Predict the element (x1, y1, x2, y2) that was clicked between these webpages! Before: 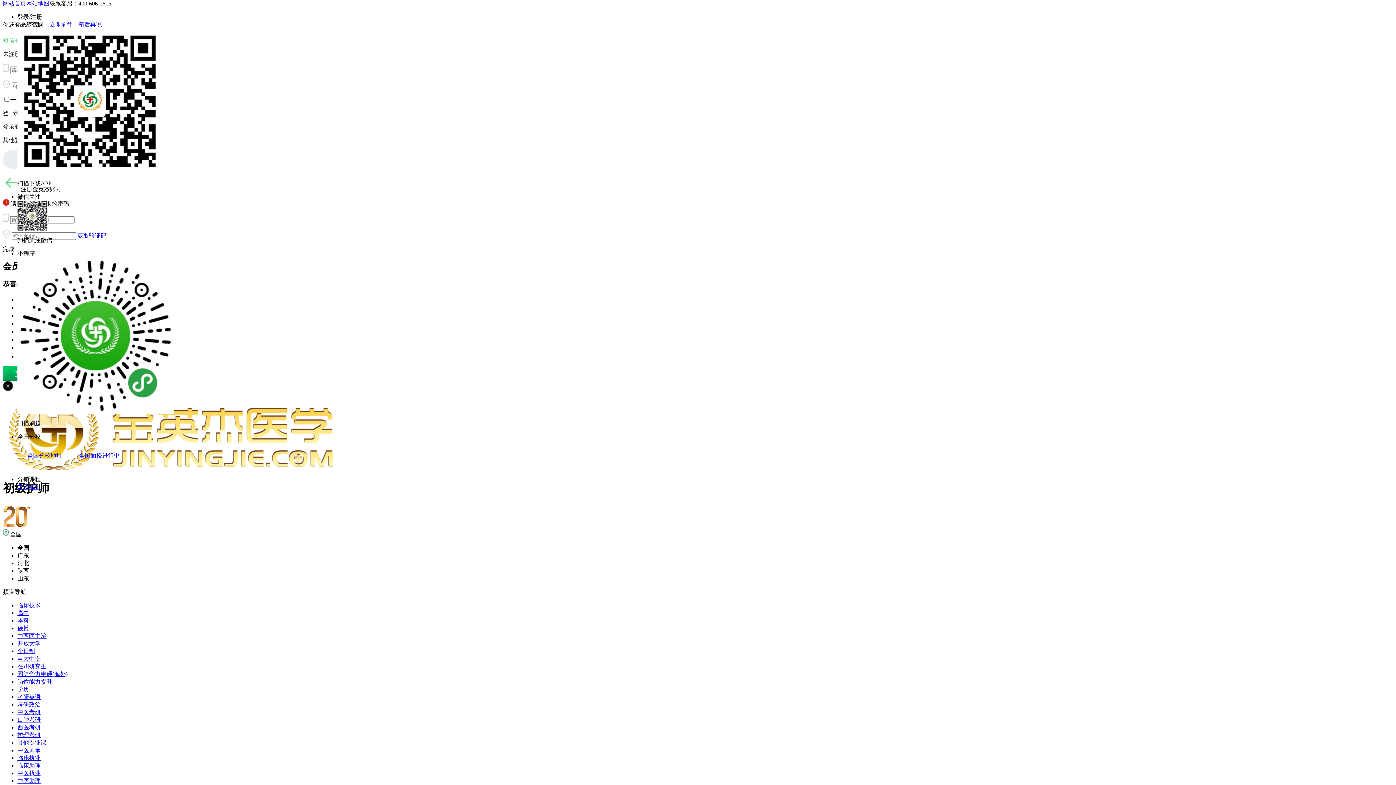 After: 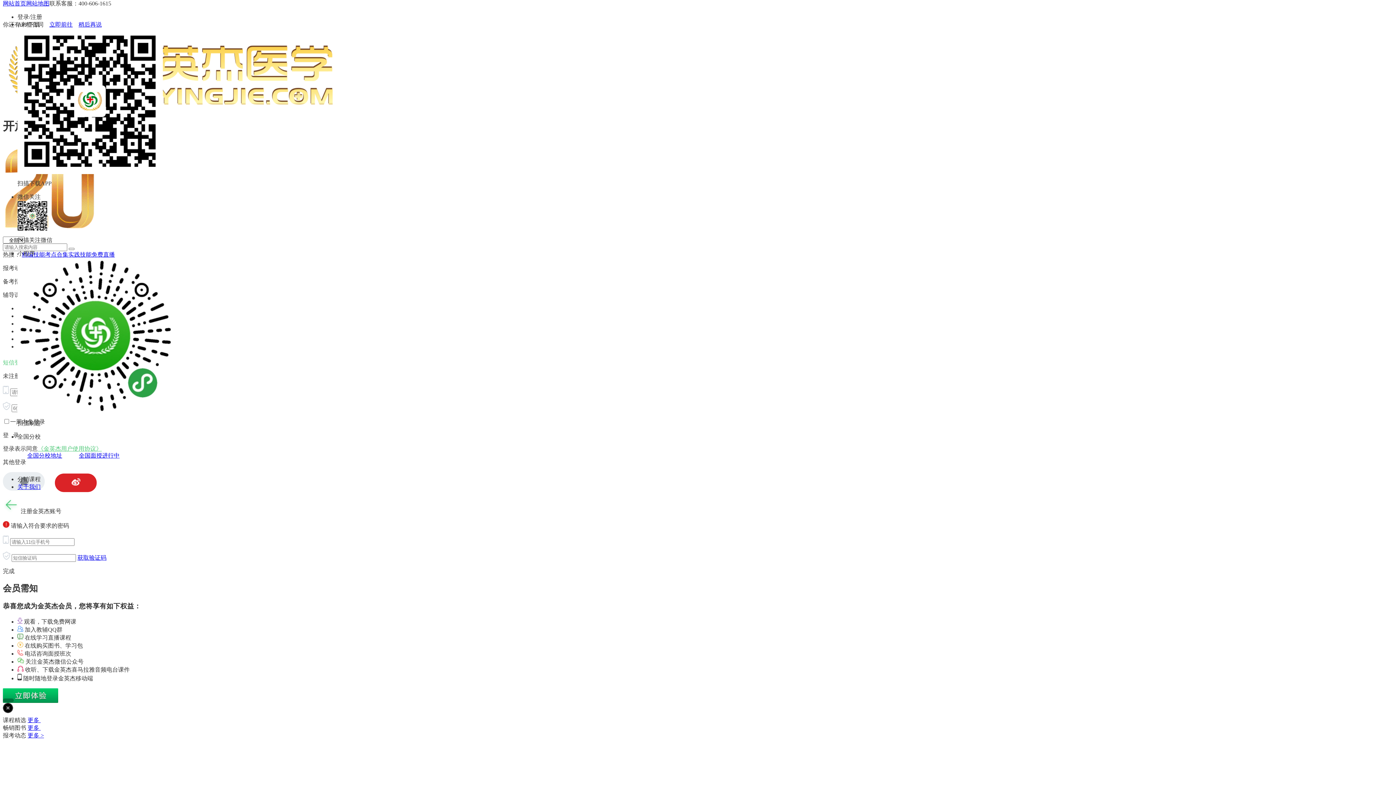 Action: bbox: (17, 640, 40, 647) label: 开放大学